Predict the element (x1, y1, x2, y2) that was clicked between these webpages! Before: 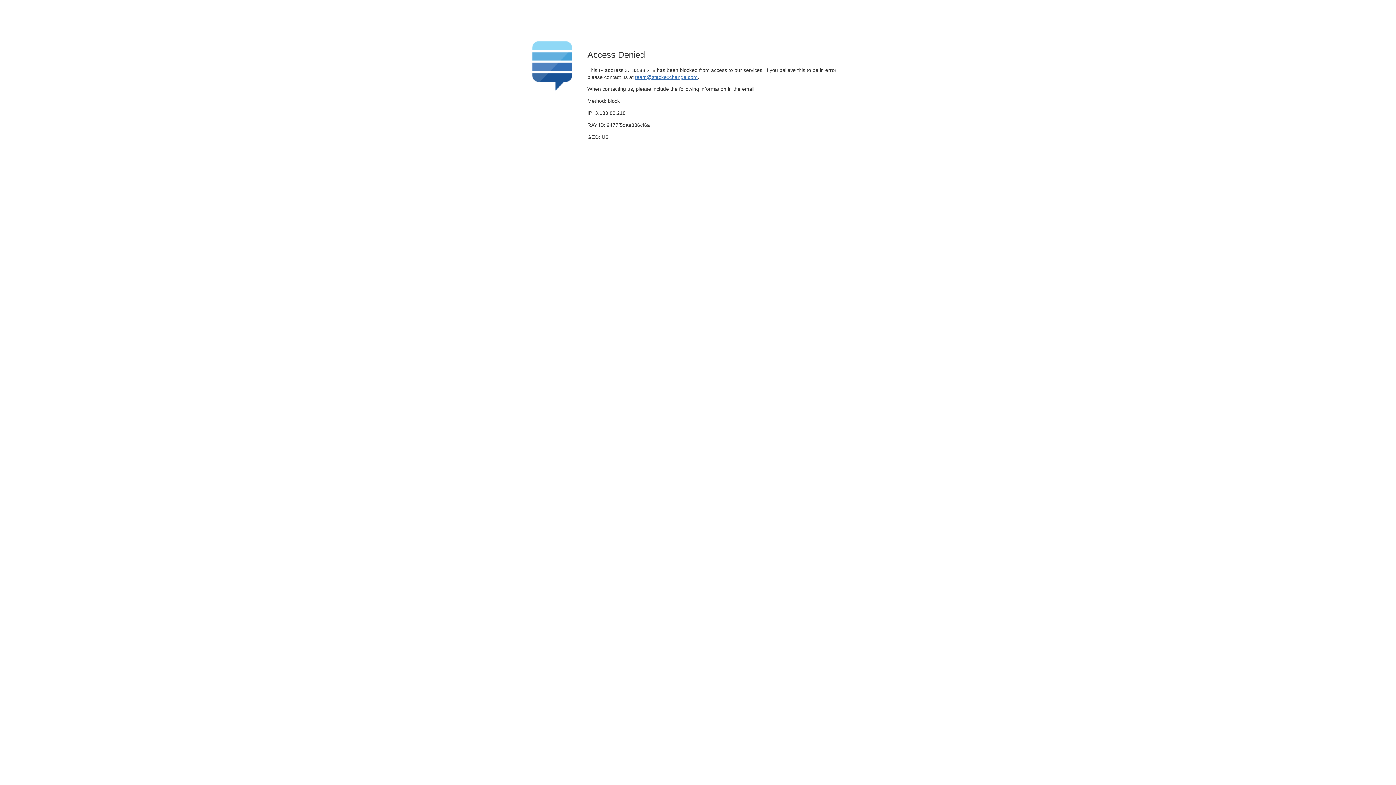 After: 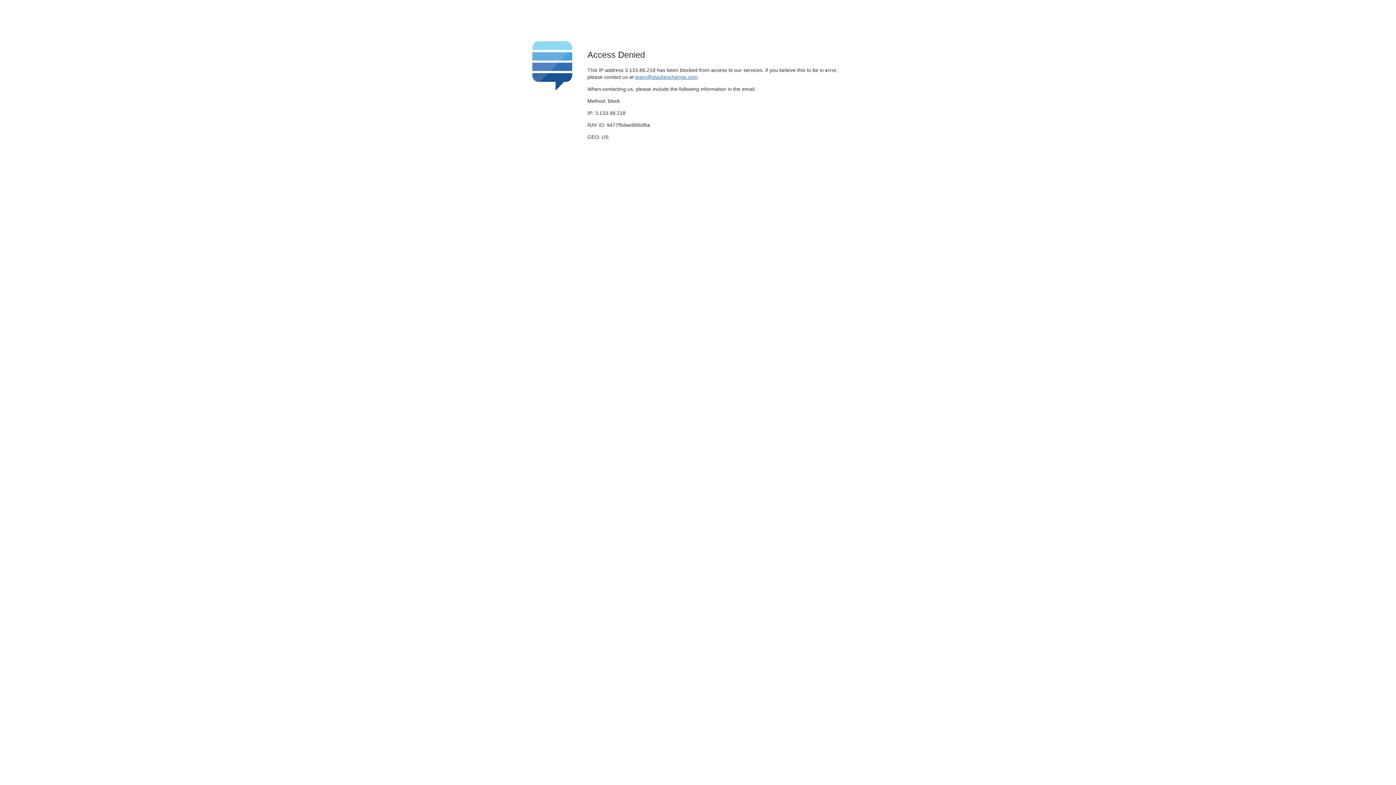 Action: bbox: (635, 74, 697, 79) label: team@stackexchange.com